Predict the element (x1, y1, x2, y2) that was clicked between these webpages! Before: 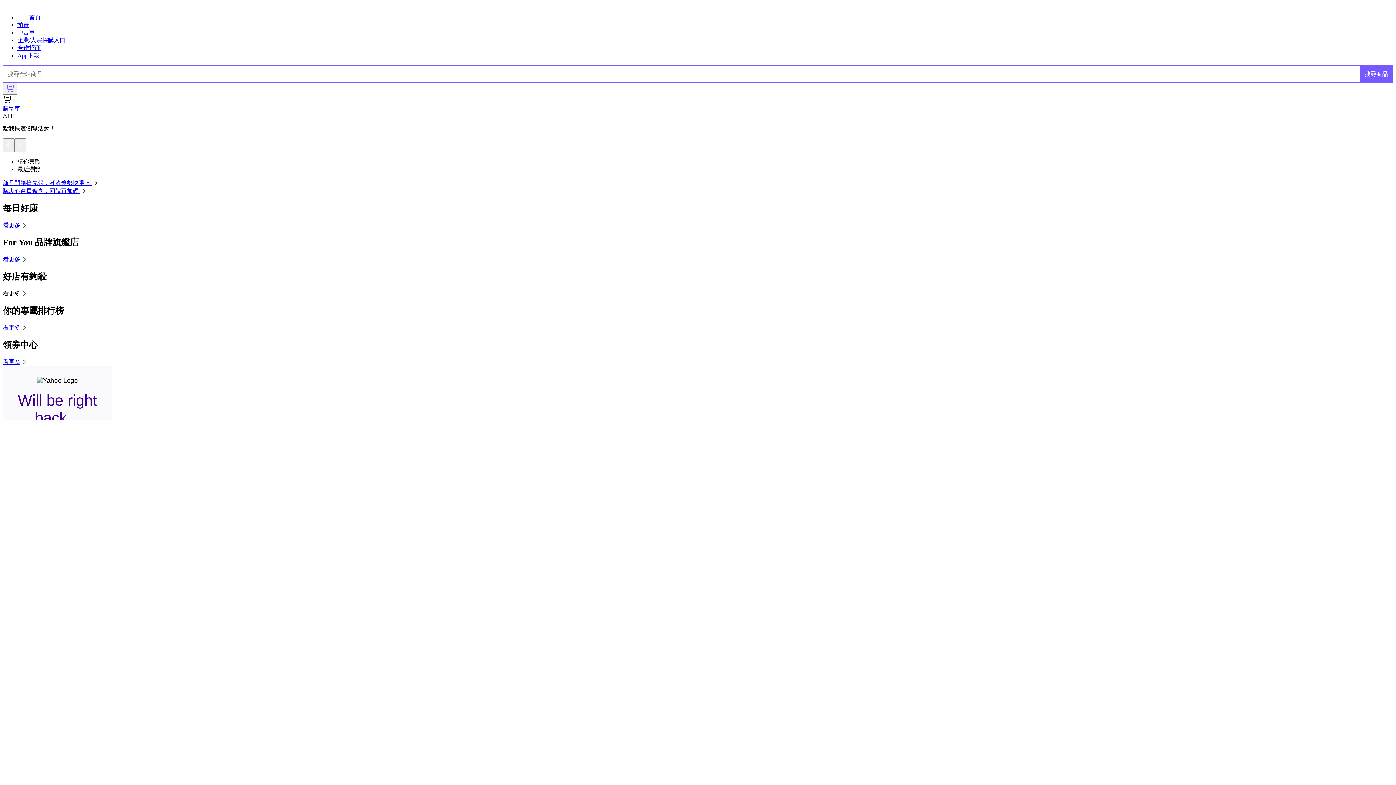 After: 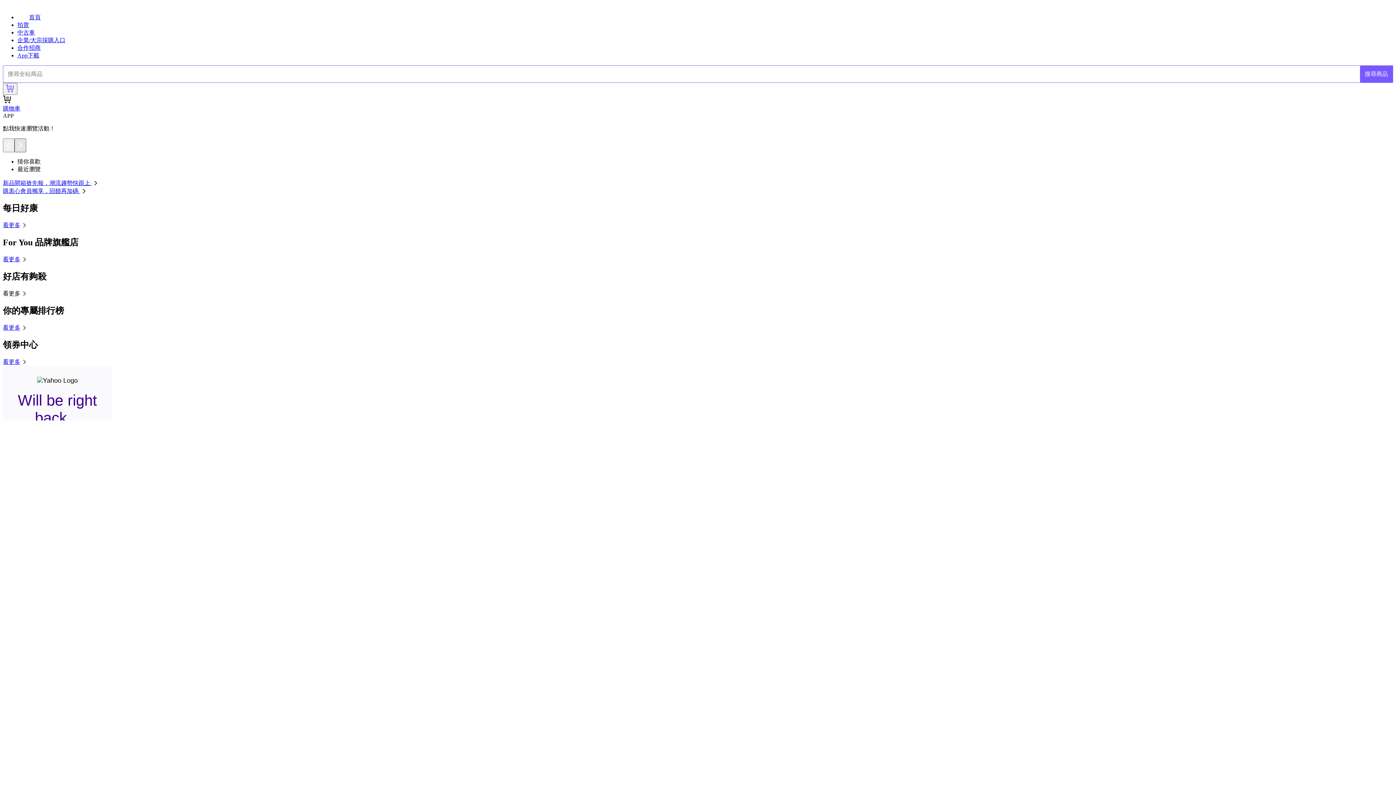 Action: bbox: (14, 138, 26, 152)